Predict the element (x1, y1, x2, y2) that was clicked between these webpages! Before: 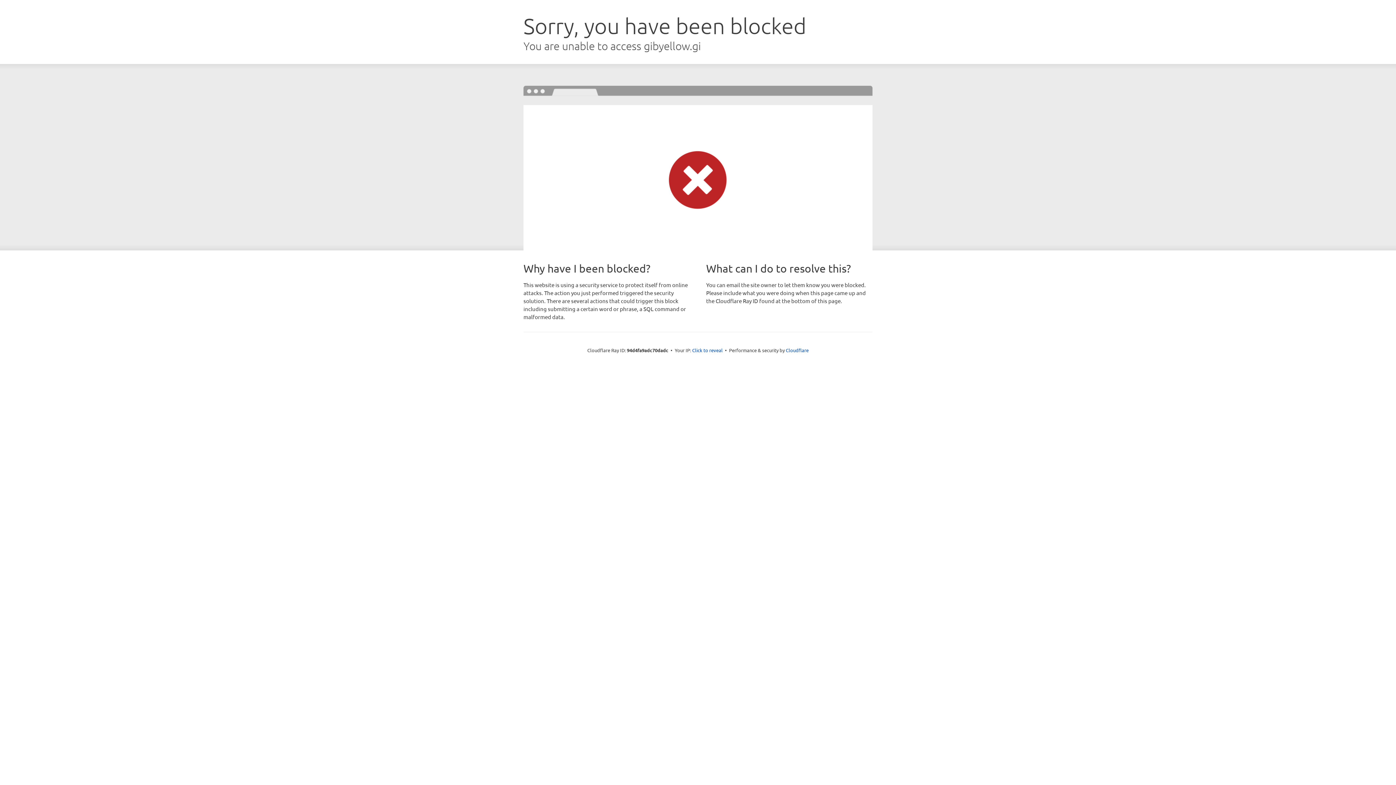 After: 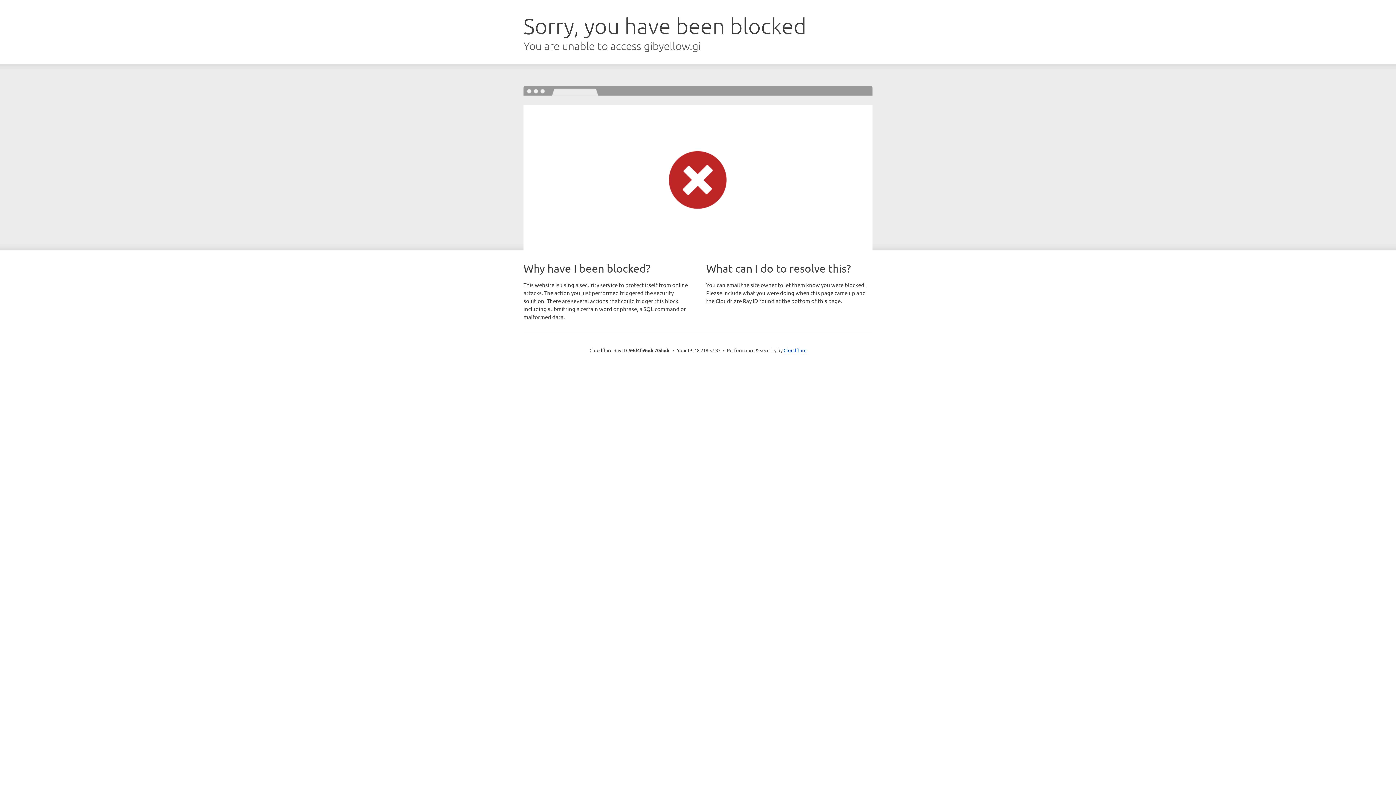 Action: label: Click to reveal bbox: (692, 346, 722, 353)